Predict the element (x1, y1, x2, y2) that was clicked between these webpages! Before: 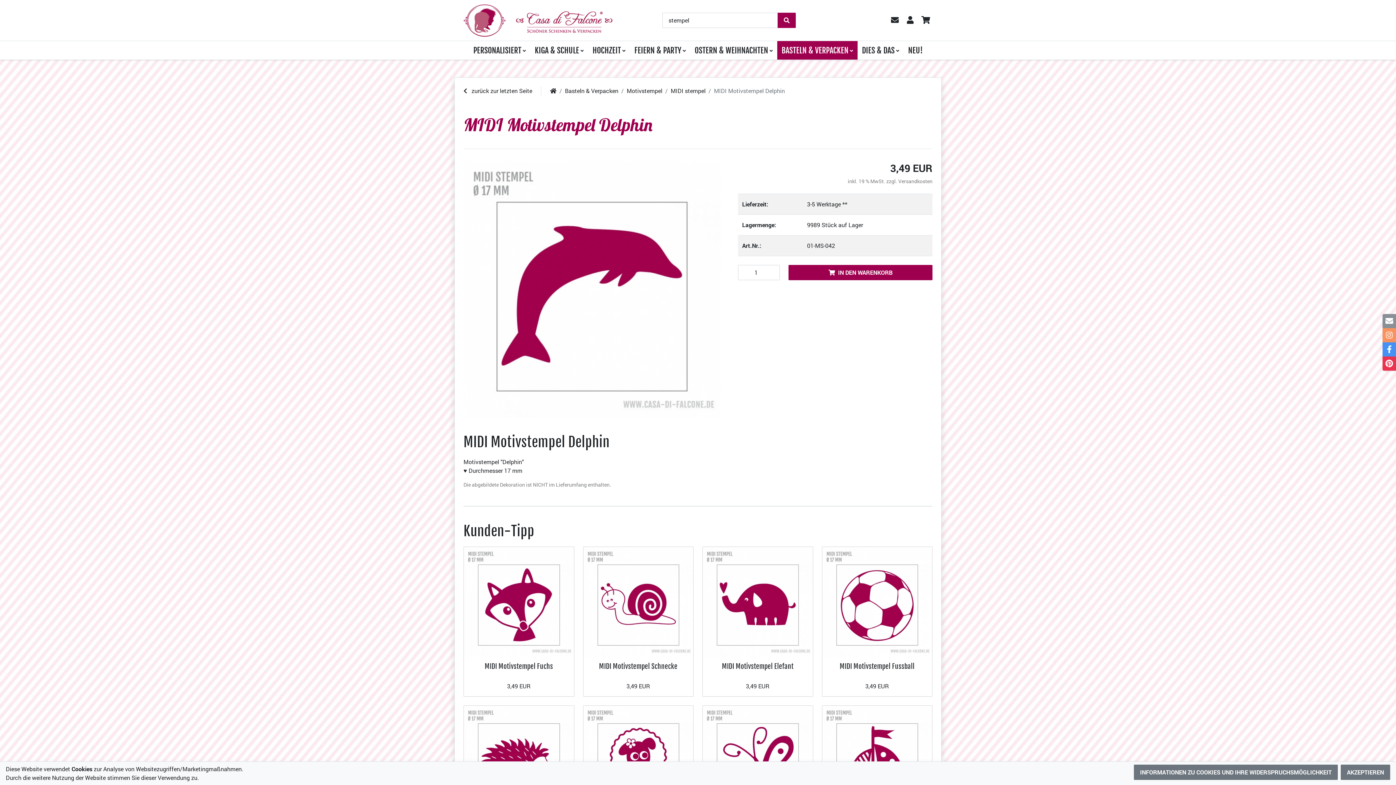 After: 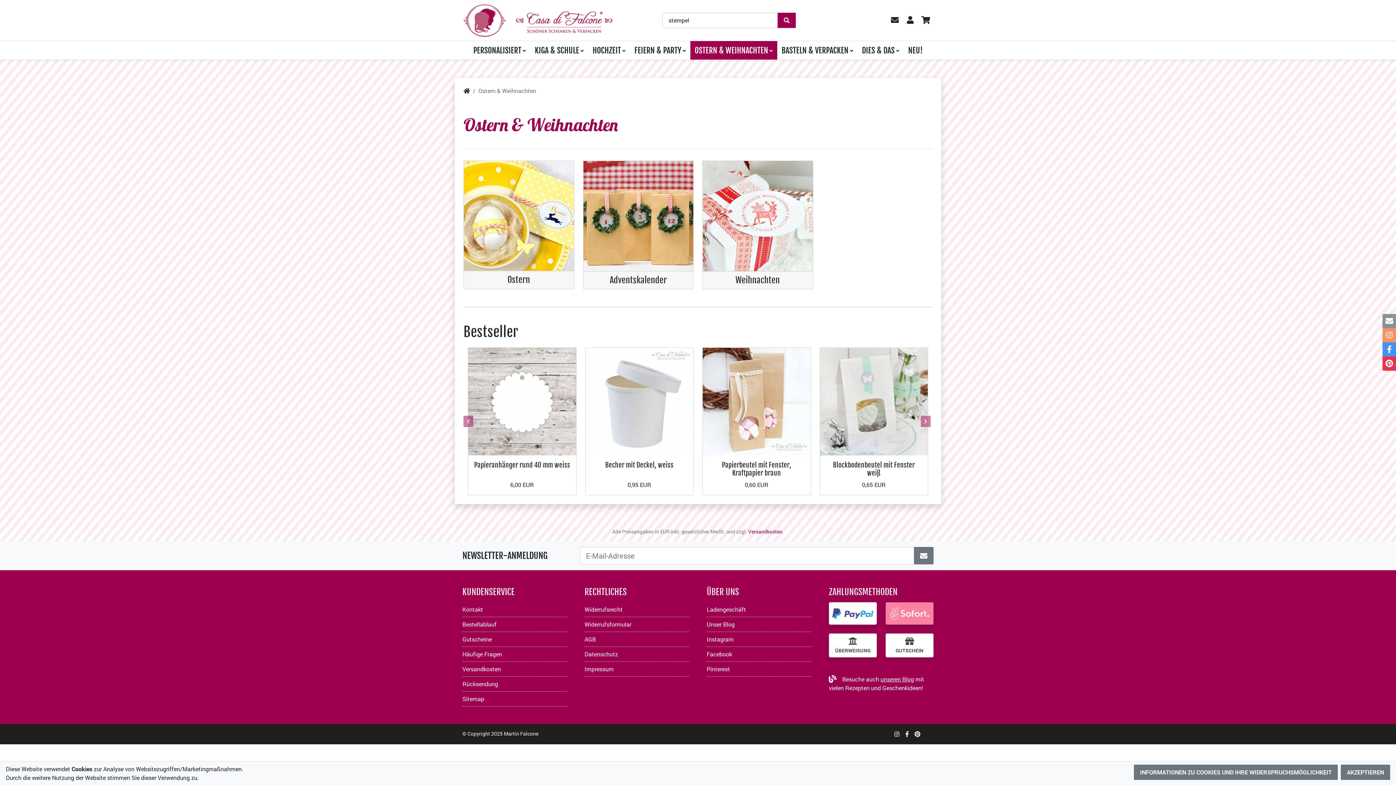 Action: bbox: (690, 41, 777, 59) label: OSTERN & WEIHNACHTEN